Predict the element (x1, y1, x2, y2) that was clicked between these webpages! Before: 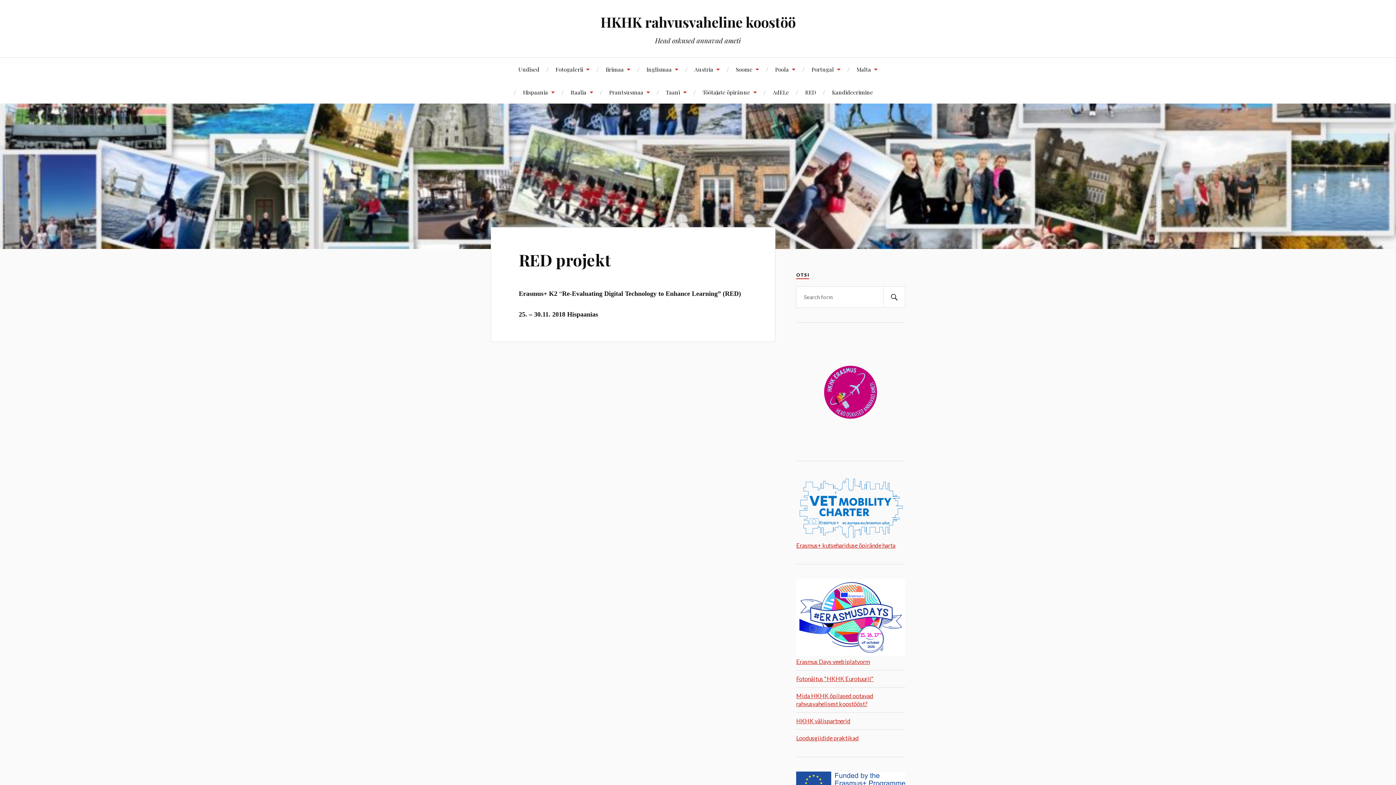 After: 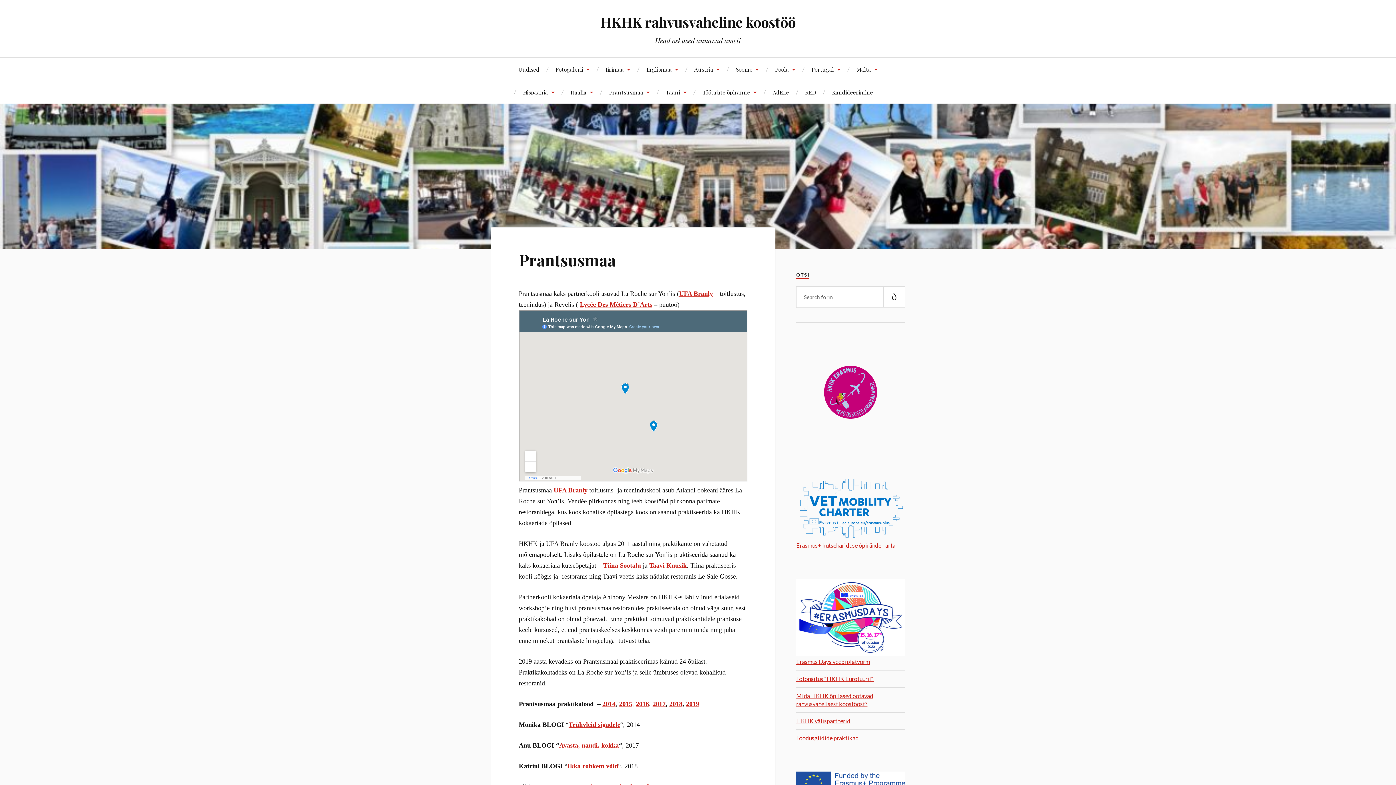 Action: bbox: (609, 80, 650, 103) label: Prantsusmaa